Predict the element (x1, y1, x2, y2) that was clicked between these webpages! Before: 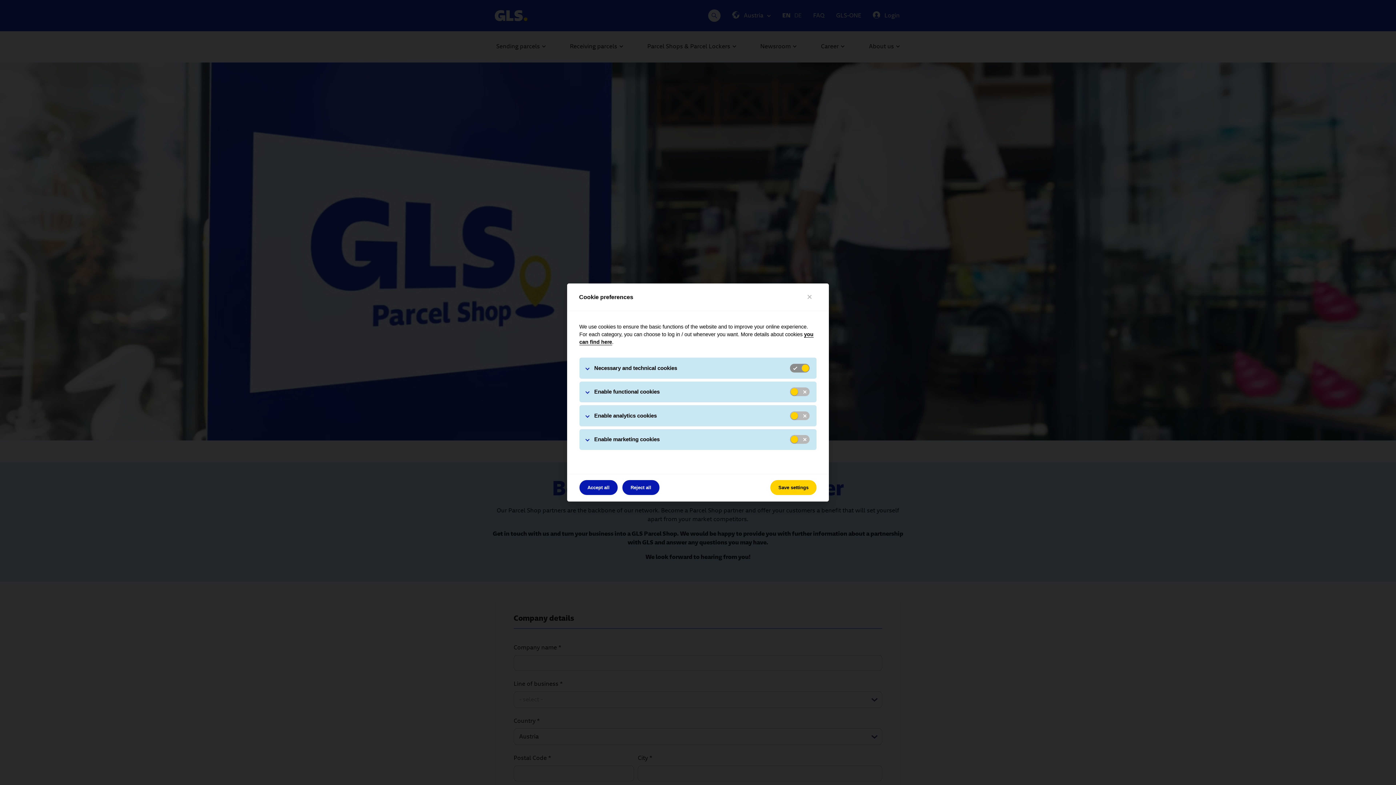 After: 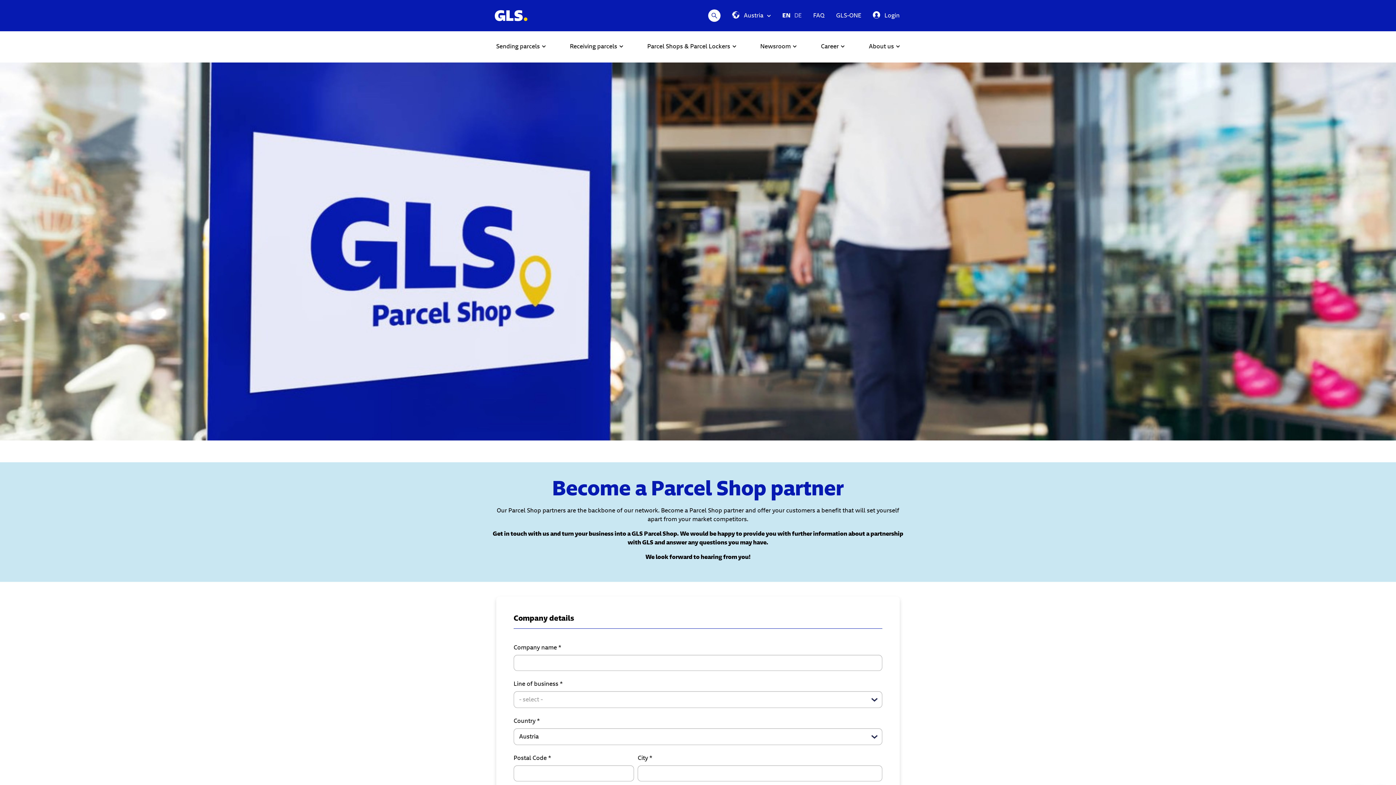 Action: bbox: (770, 480, 816, 495) label: Save settings